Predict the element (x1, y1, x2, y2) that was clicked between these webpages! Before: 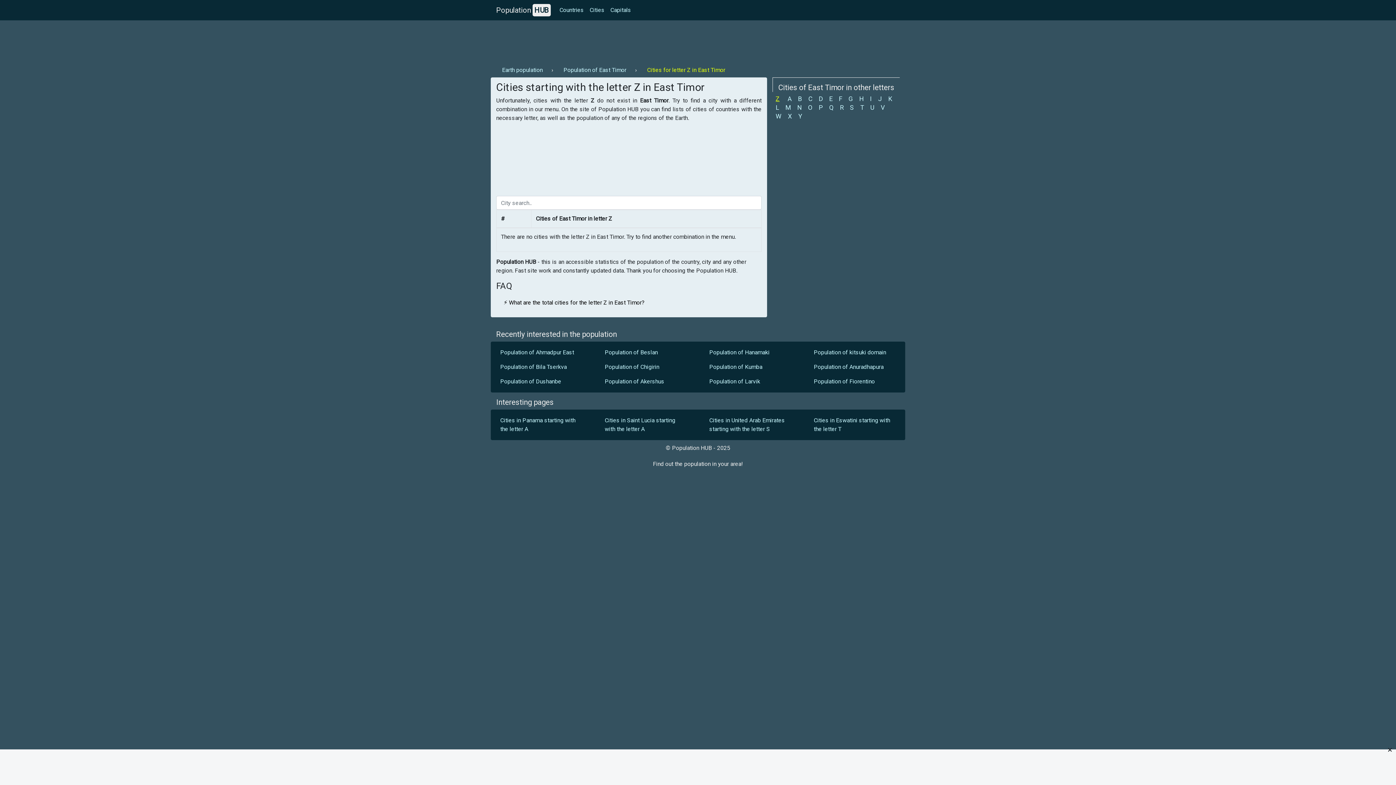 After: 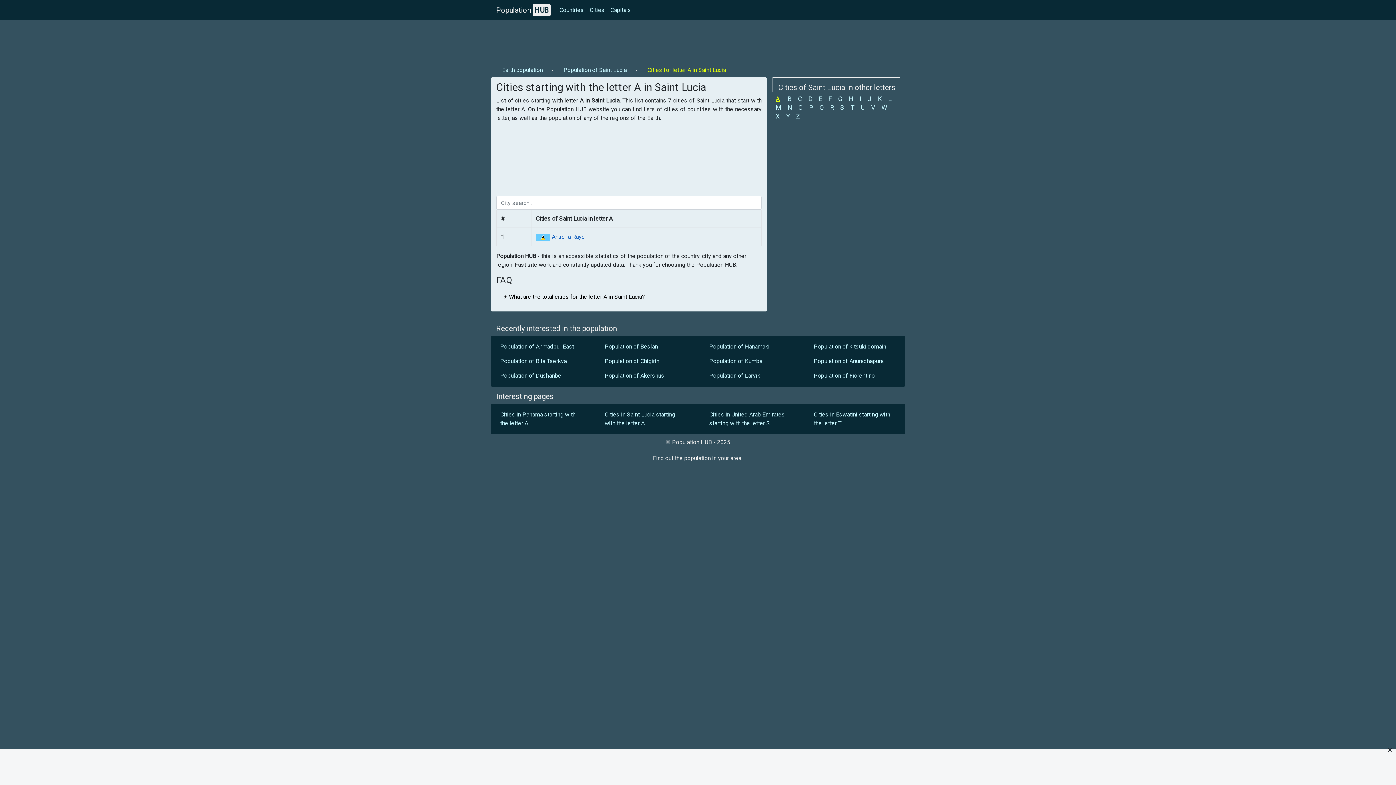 Action: label: Cities in Saint Lucia starting with the letter A bbox: (599, 413, 692, 436)